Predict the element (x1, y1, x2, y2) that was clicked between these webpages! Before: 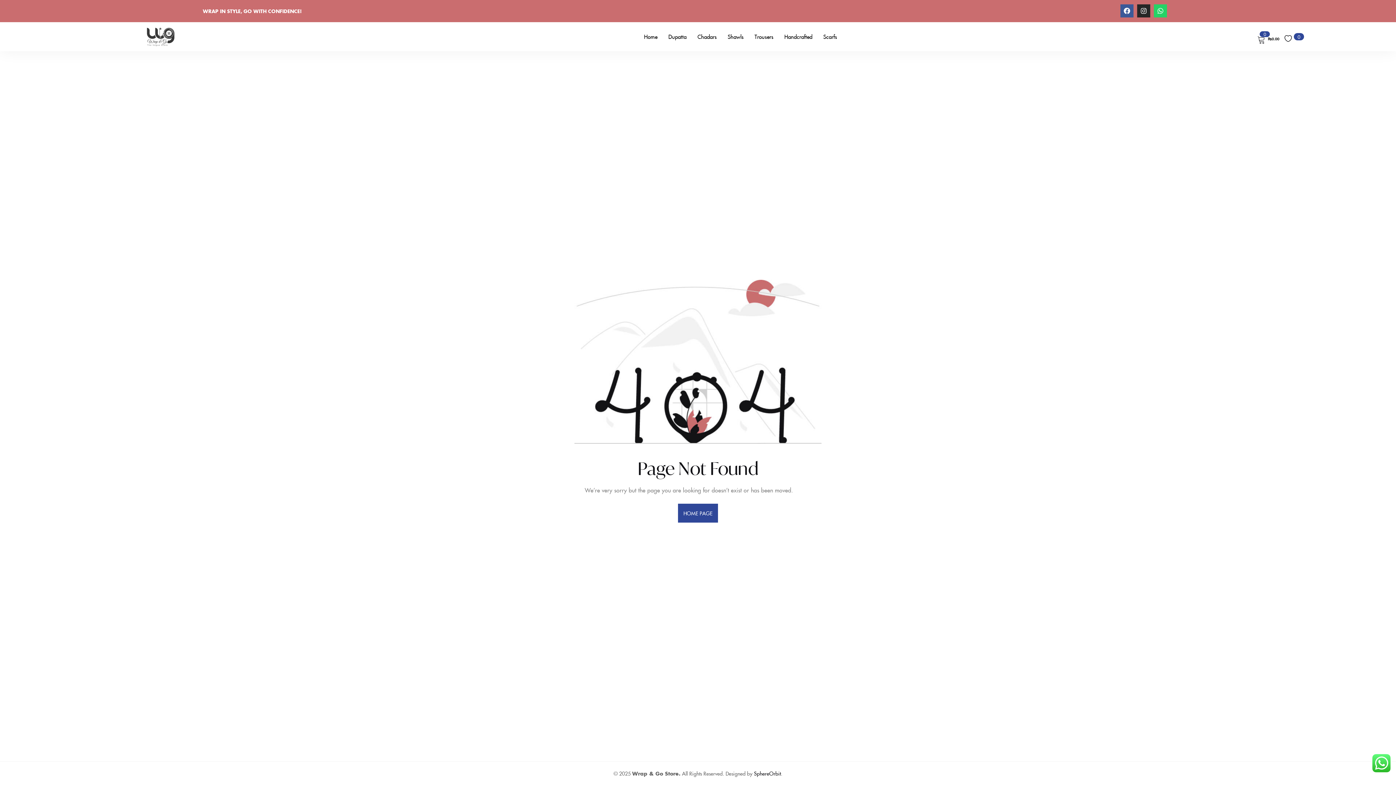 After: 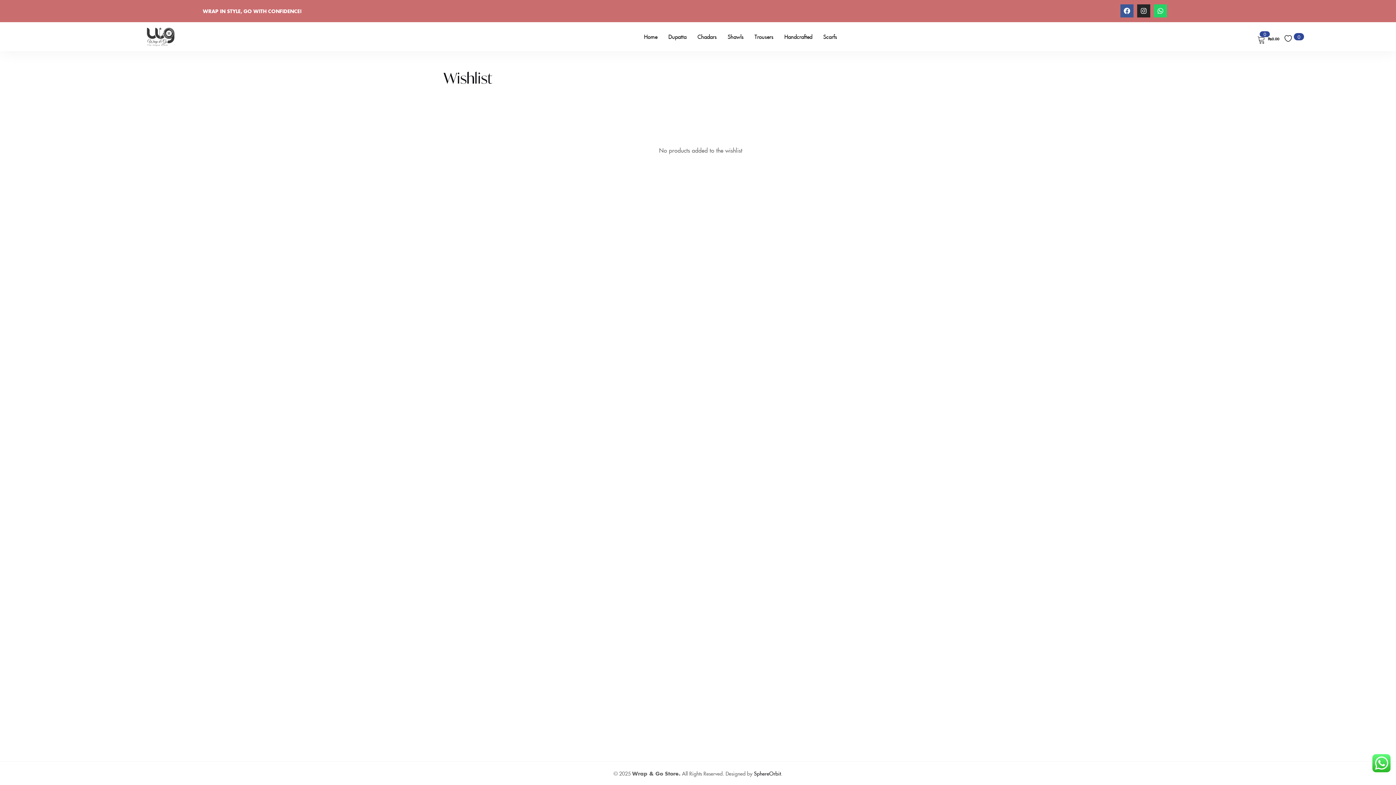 Action: label: 0 bbox: (1279, 31, 1297, 45)